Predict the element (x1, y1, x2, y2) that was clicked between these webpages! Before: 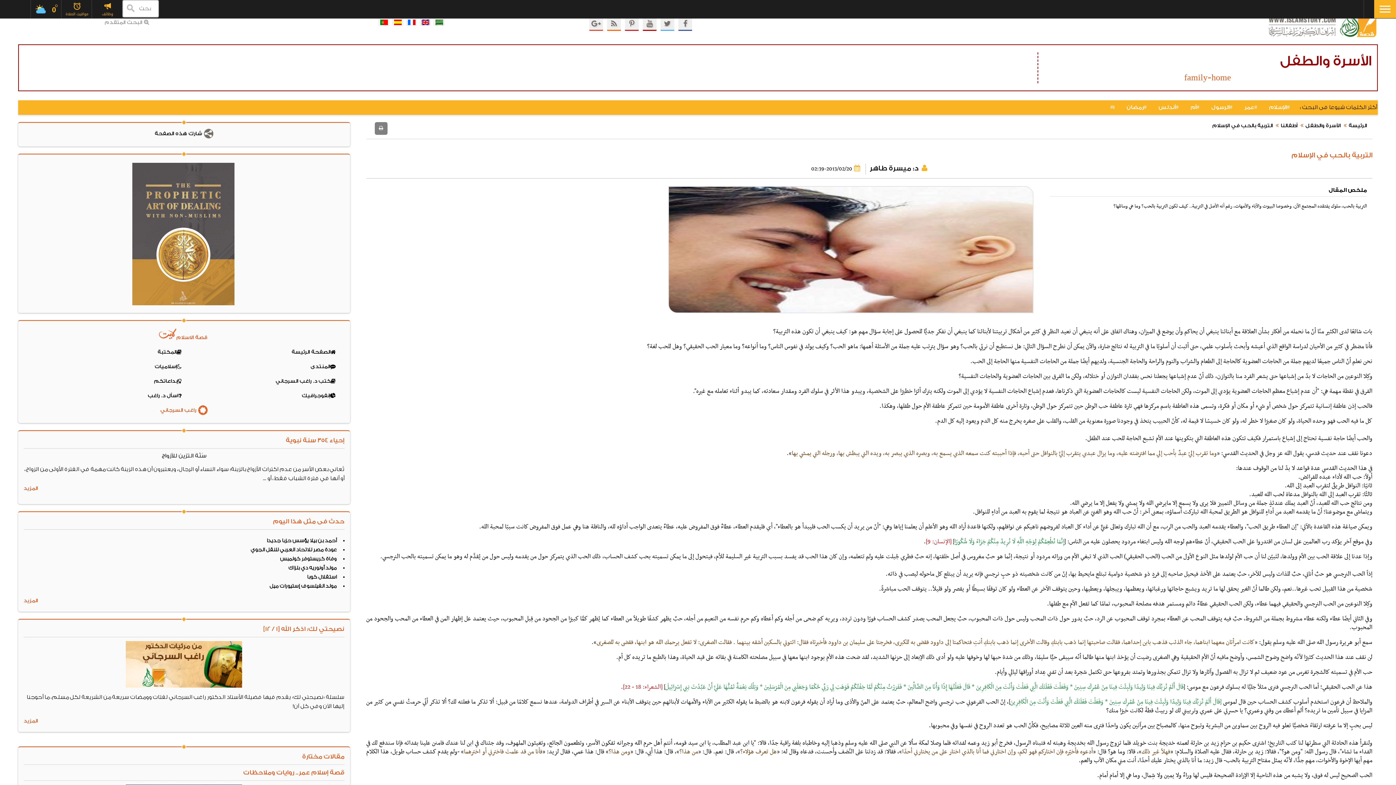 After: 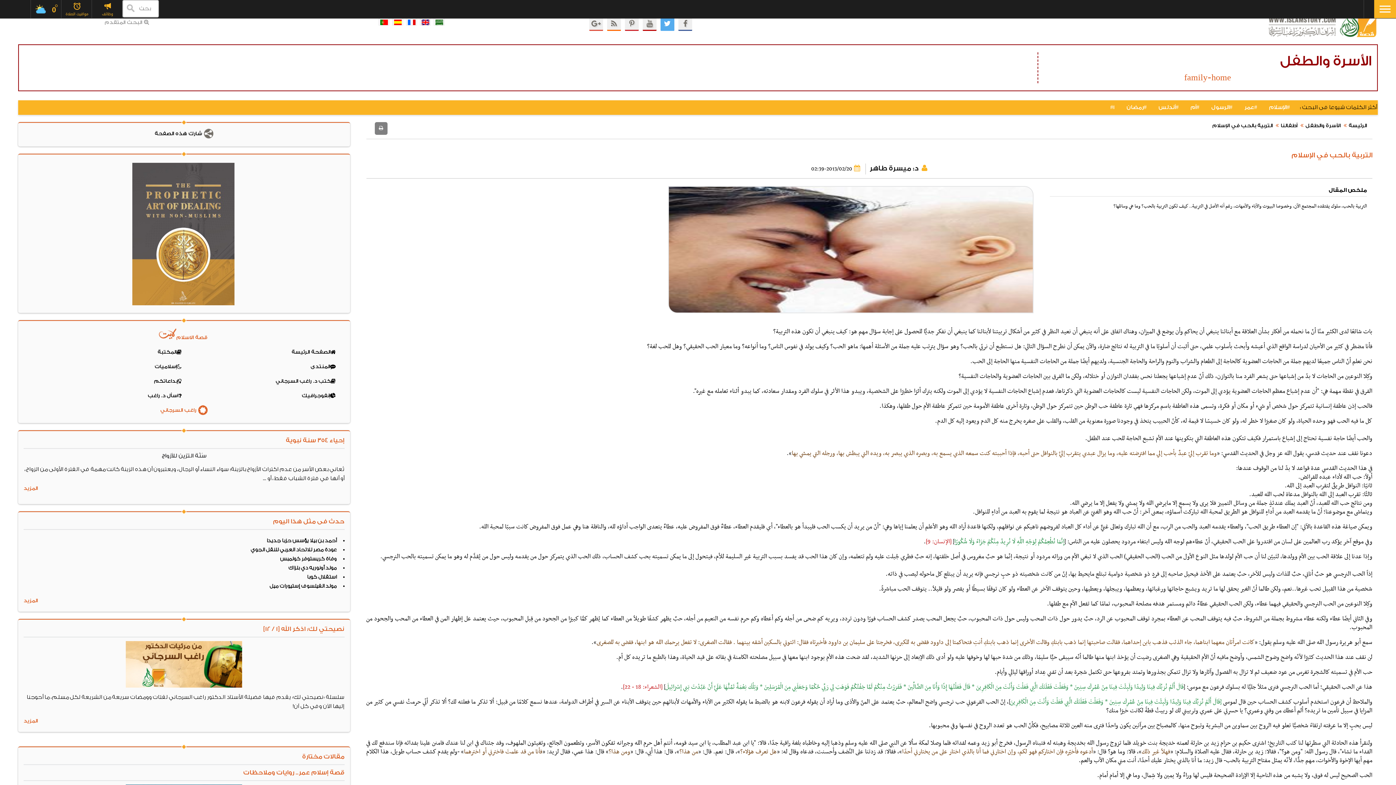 Action: bbox: (660, 17, 674, 30)